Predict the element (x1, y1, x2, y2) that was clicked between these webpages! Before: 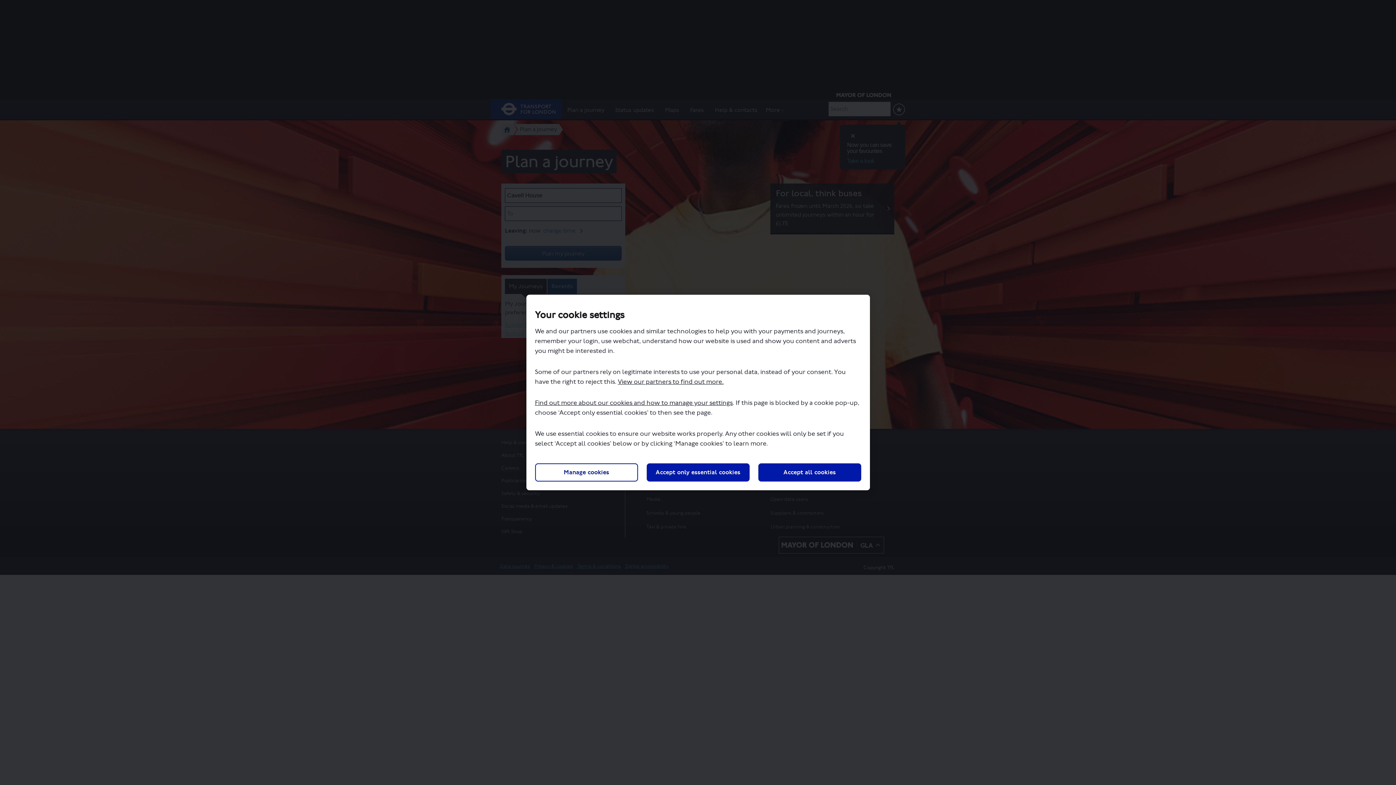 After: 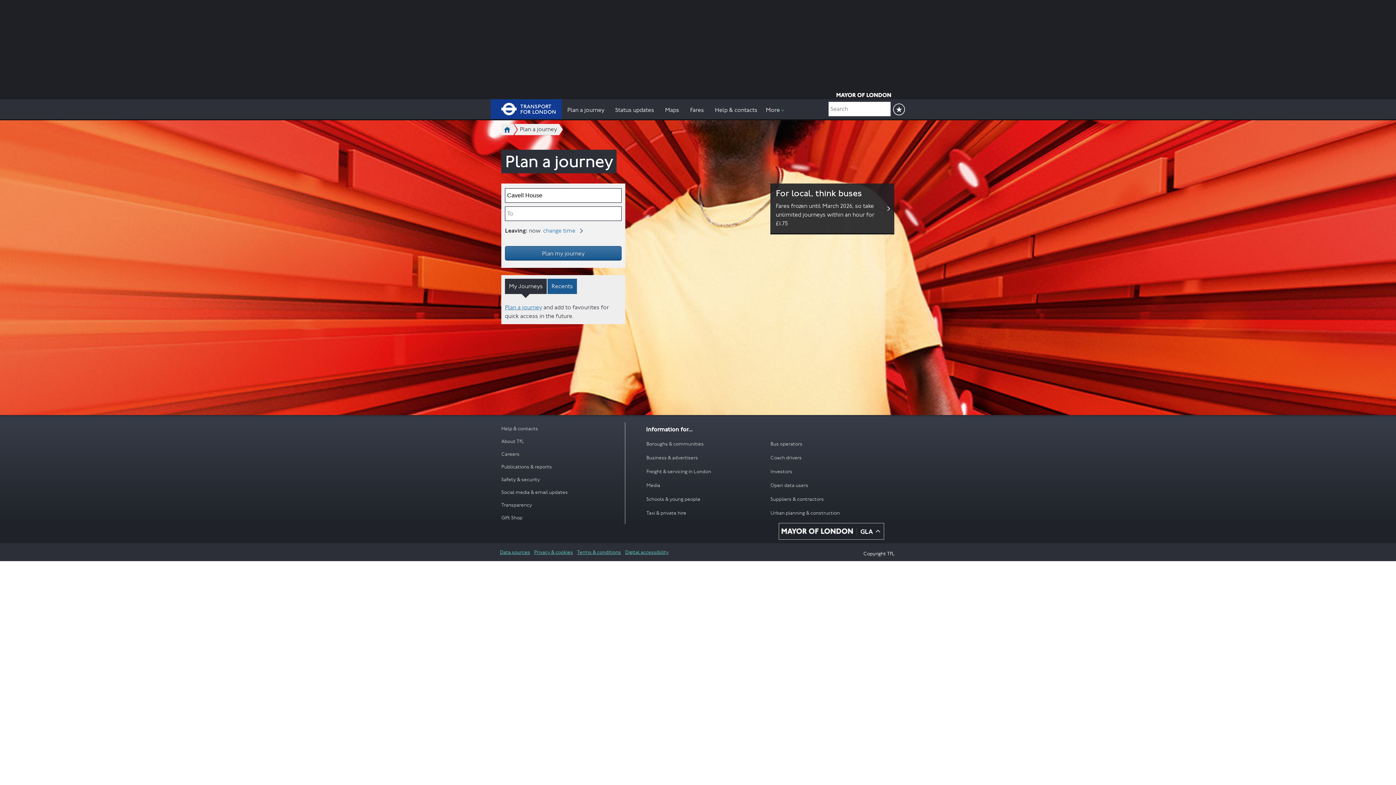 Action: bbox: (758, 463, 861, 481) label: Accept all cookies